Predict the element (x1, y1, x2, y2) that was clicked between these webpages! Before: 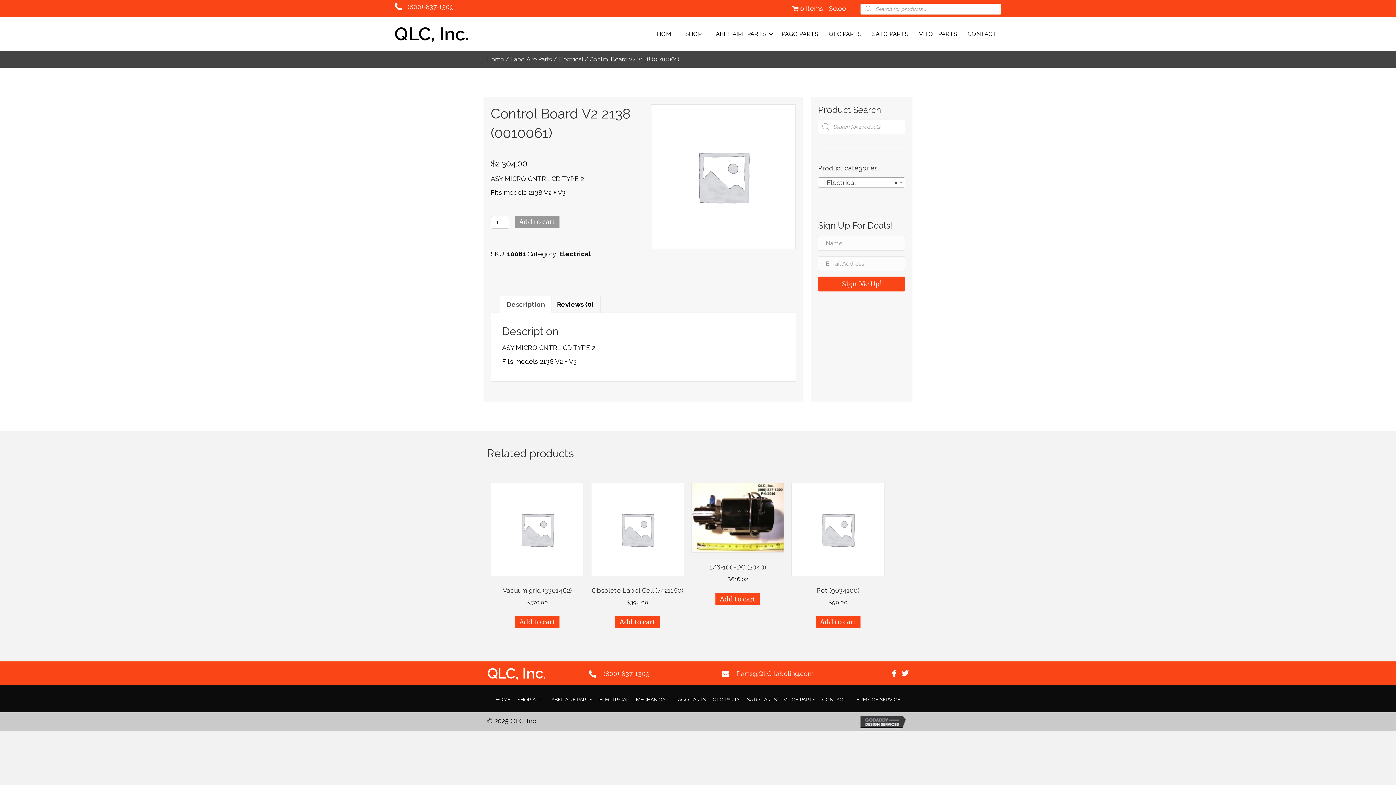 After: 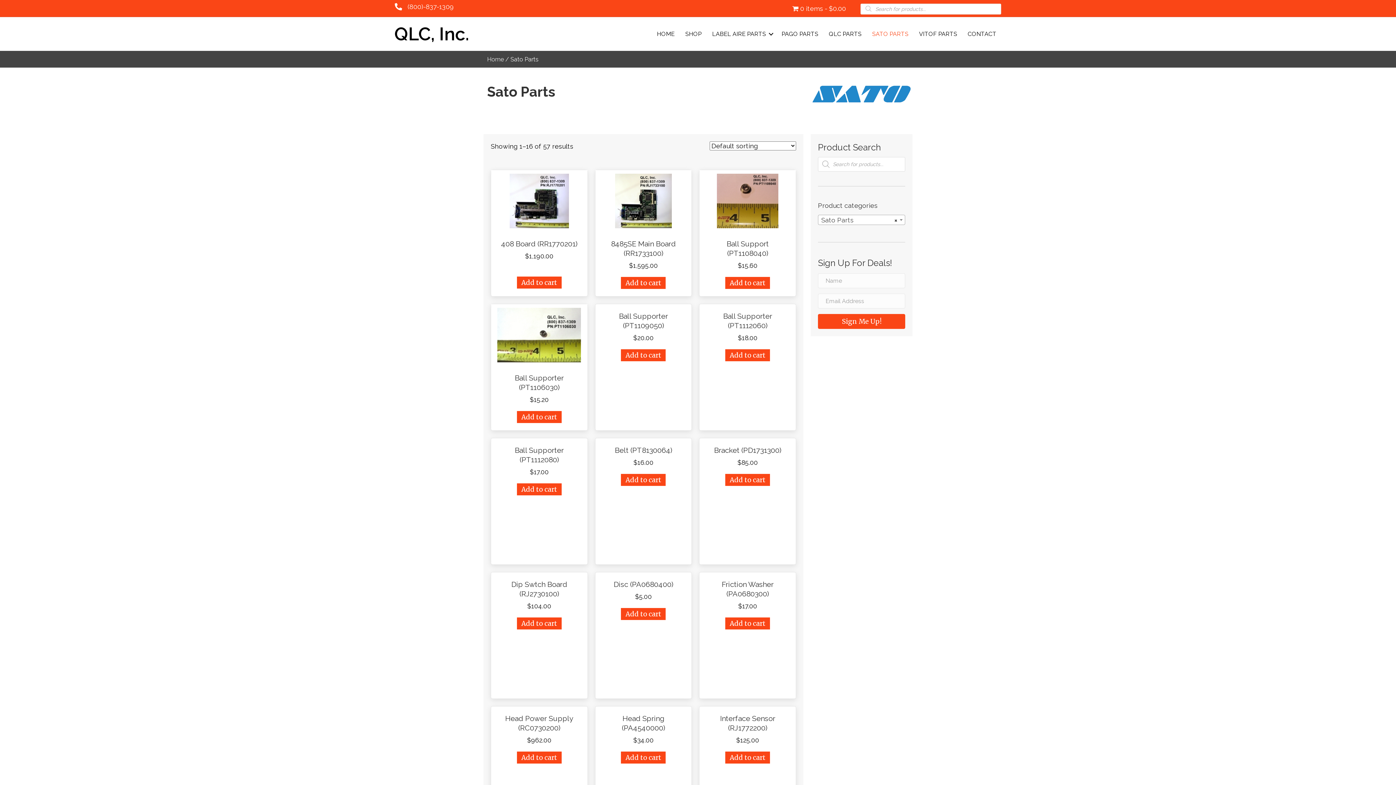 Action: bbox: (867, 24, 913, 43) label: SATO PARTS